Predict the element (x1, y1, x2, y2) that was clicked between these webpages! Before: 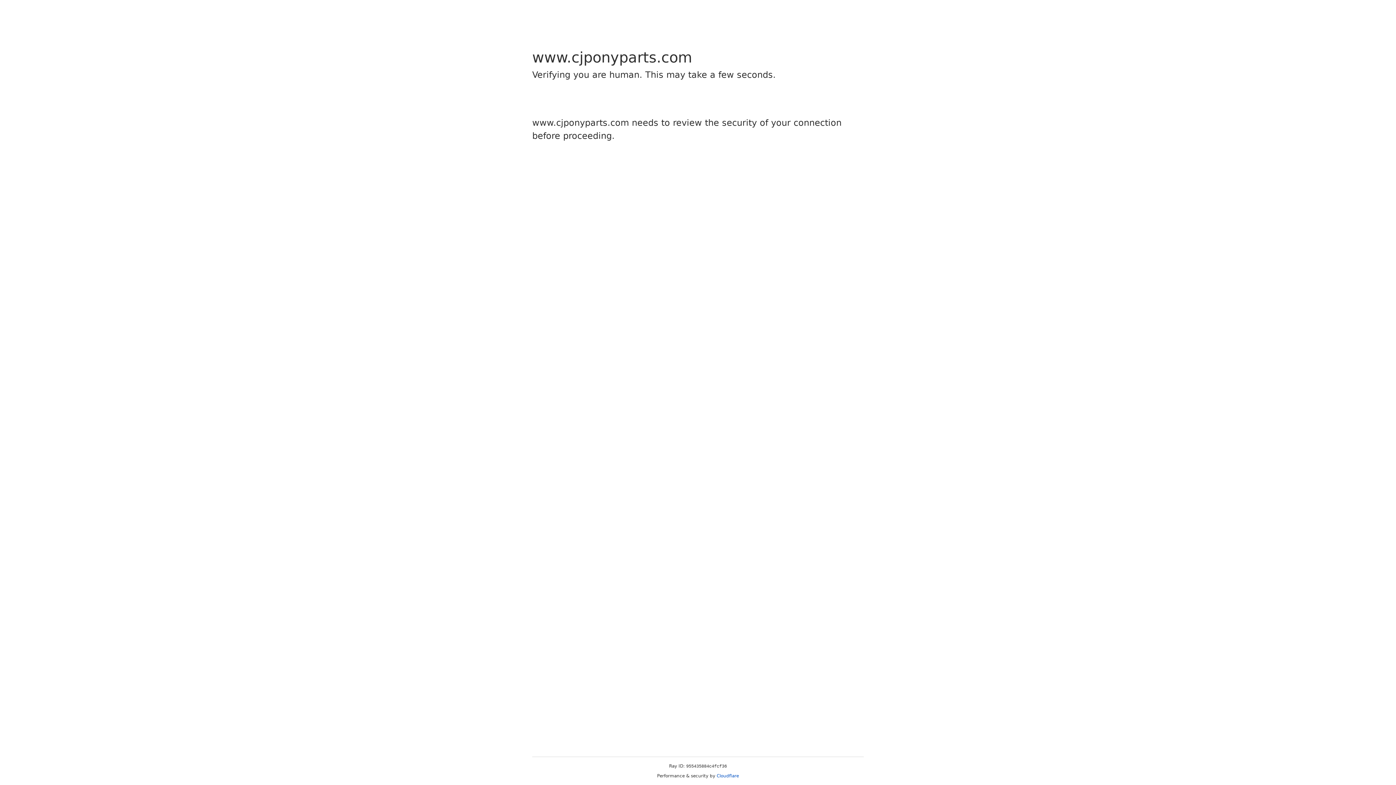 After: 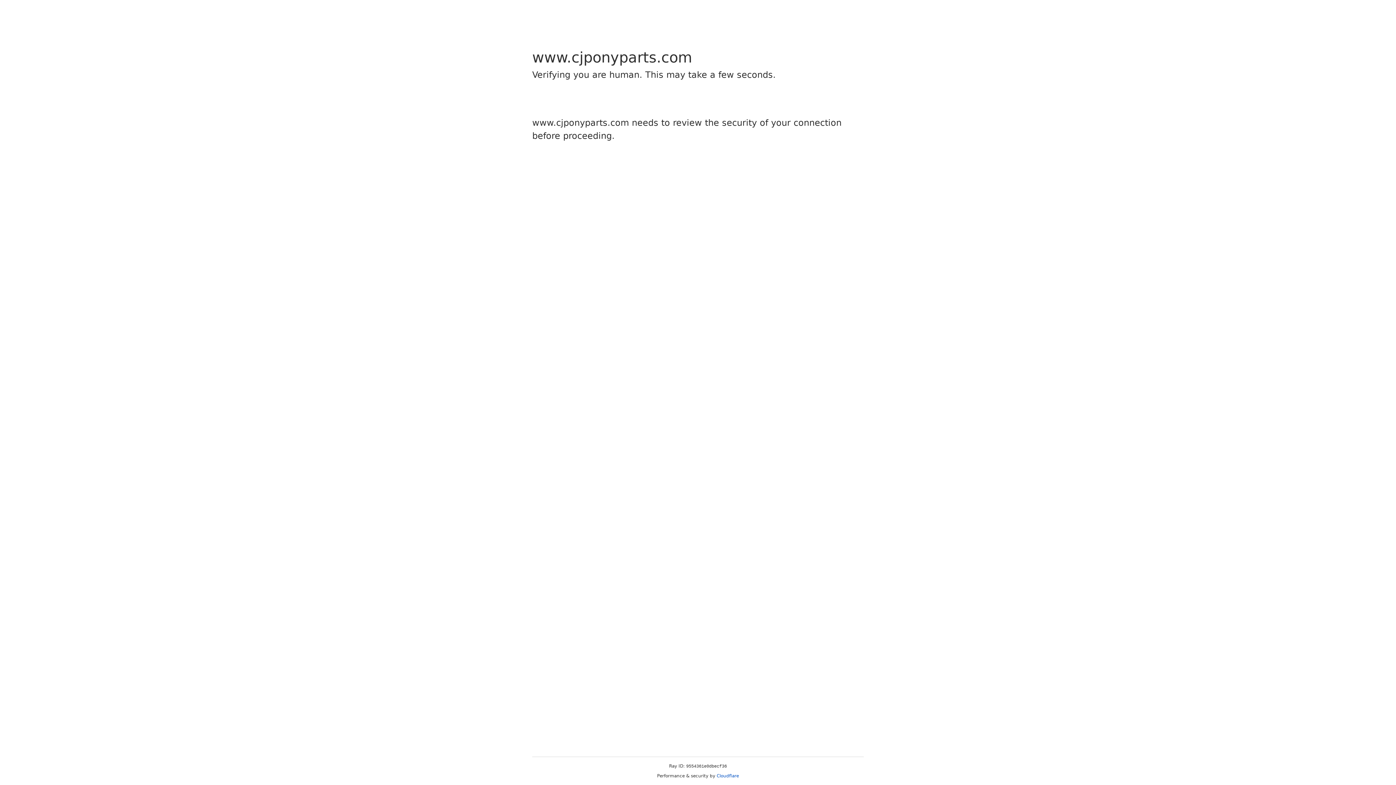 Action: bbox: (716, 773, 739, 778) label: Cloudflare